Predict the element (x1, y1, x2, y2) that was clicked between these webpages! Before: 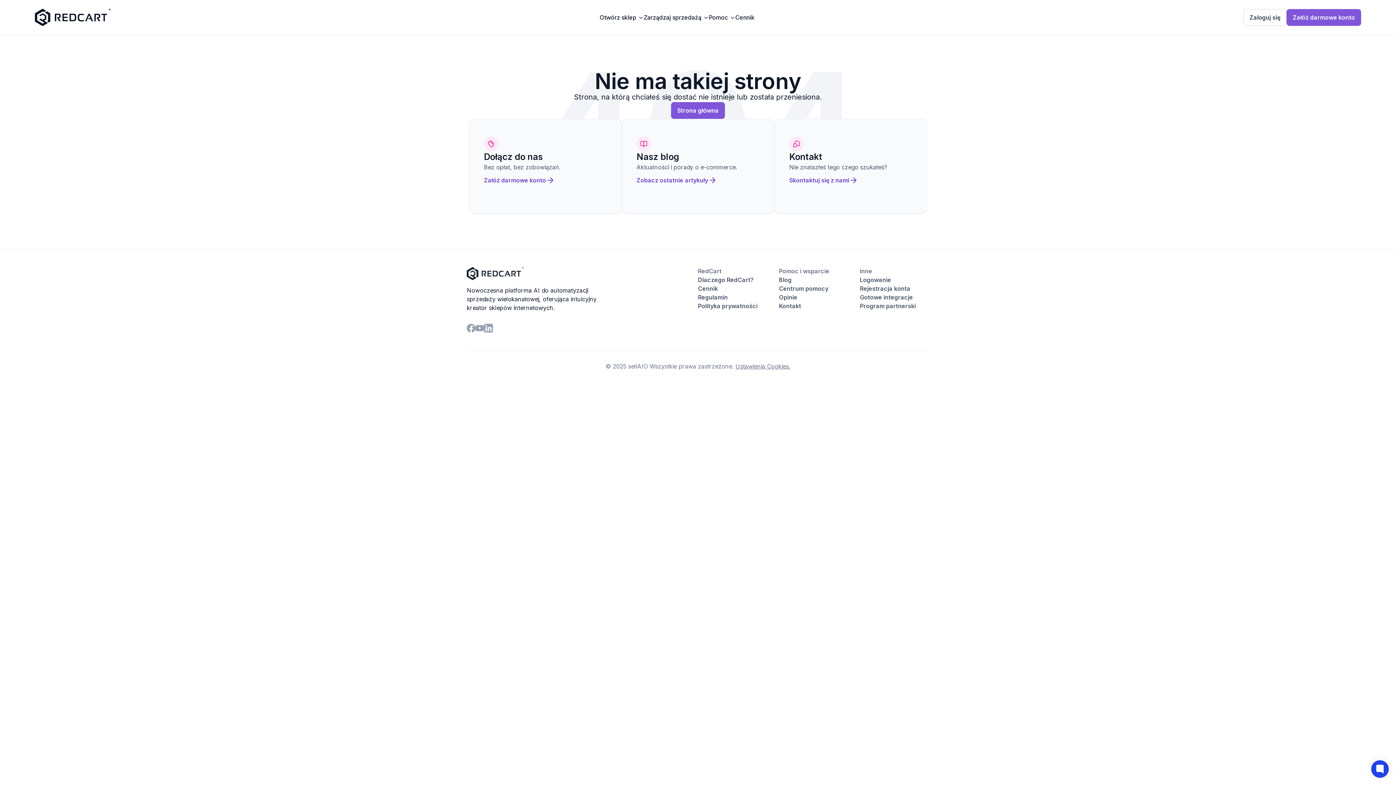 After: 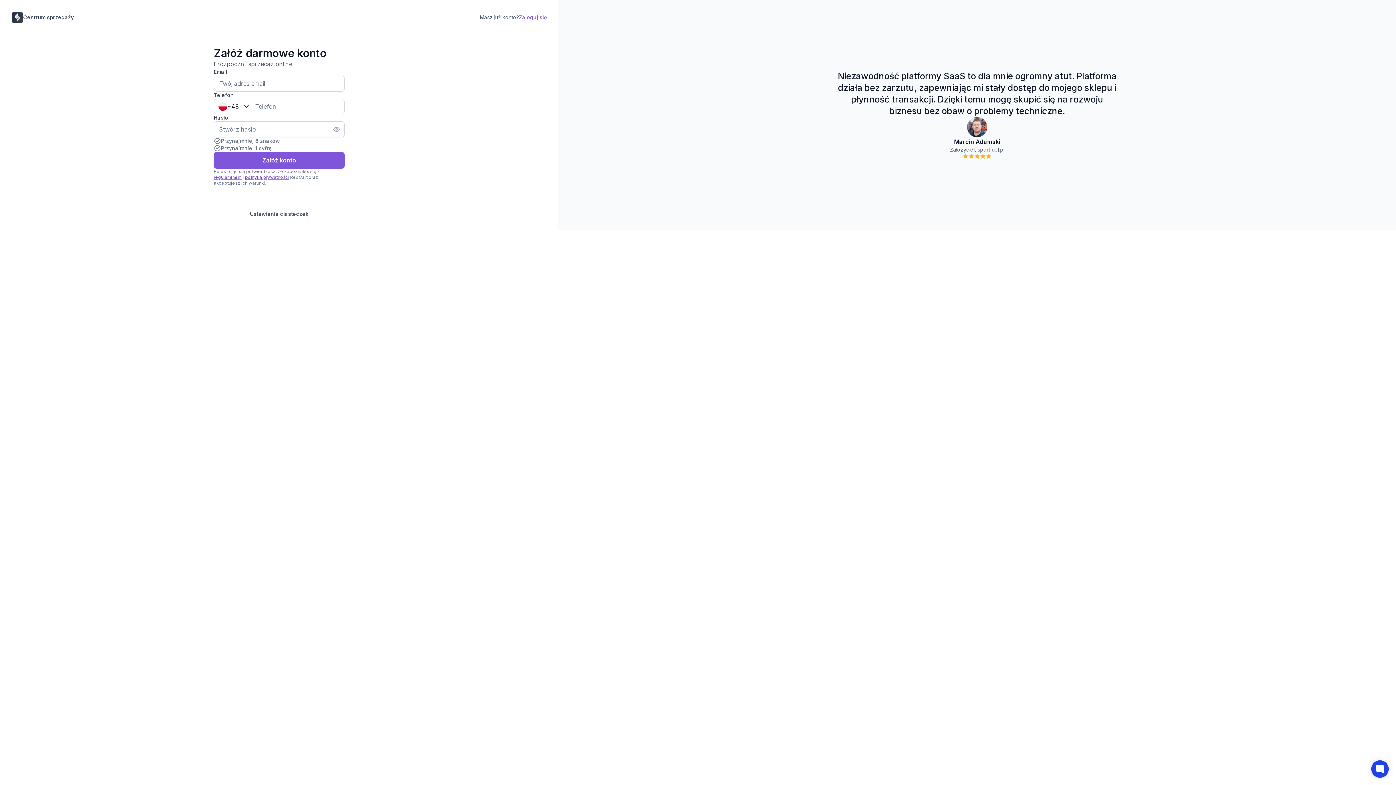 Action: label: Załóż darmowe konto bbox: (484, 176, 598, 184)